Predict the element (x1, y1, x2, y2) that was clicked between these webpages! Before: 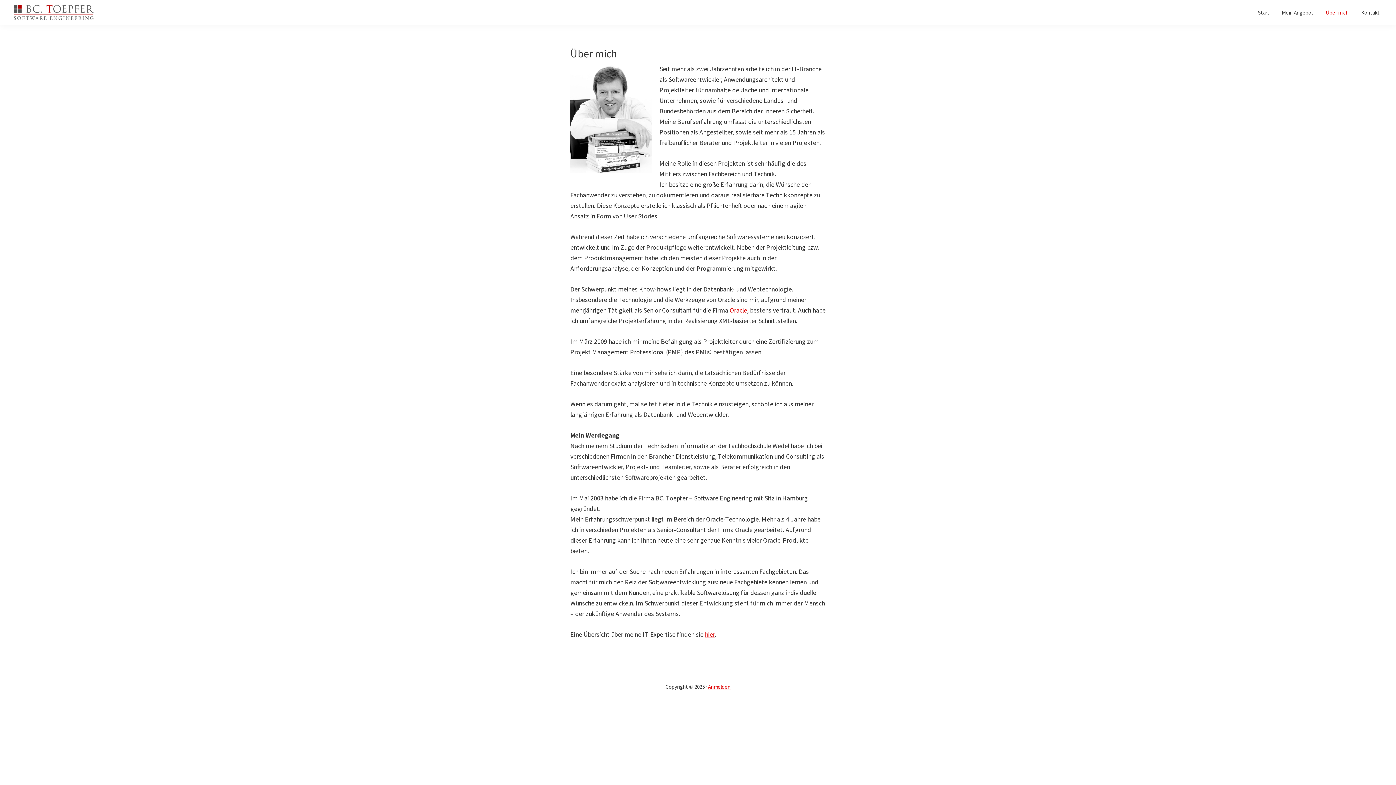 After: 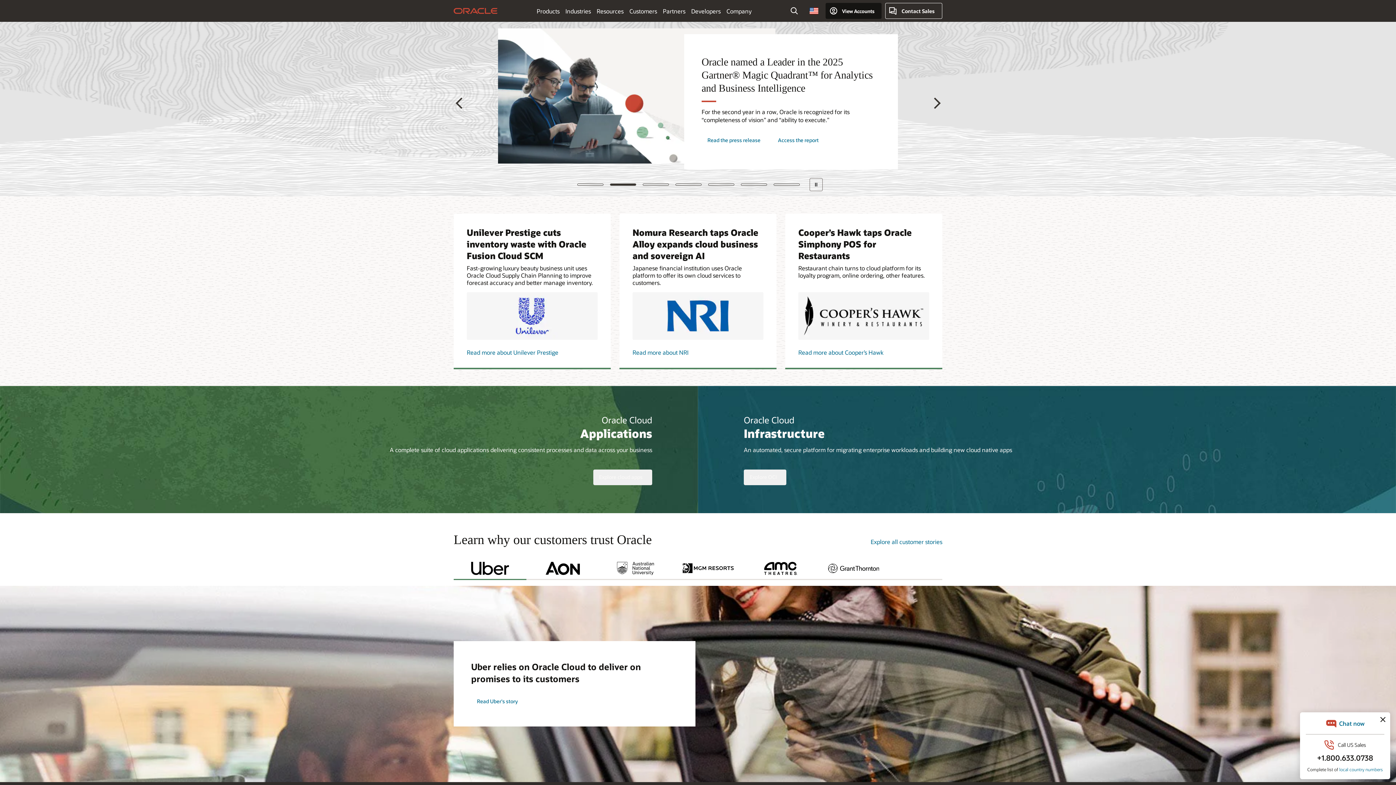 Action: label: Oracle bbox: (729, 306, 747, 314)